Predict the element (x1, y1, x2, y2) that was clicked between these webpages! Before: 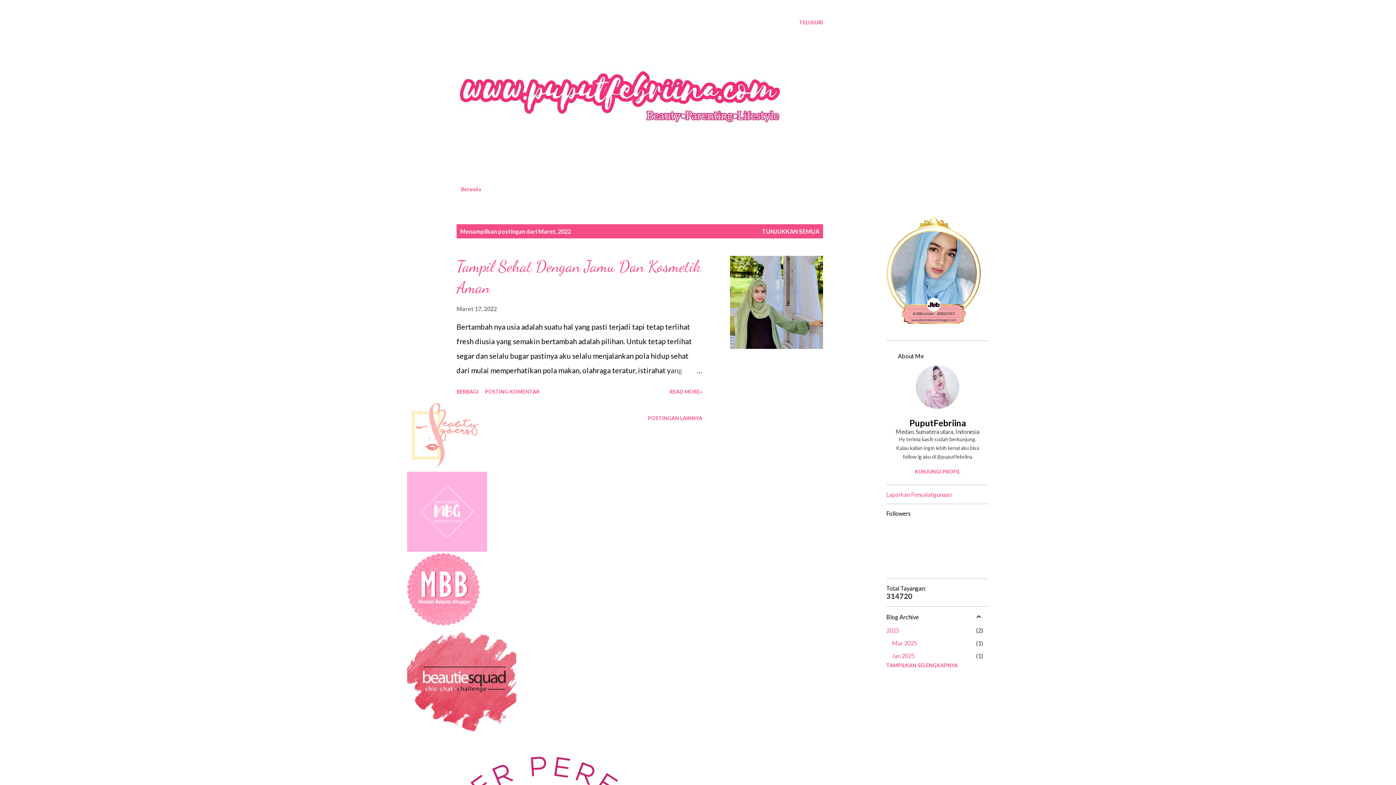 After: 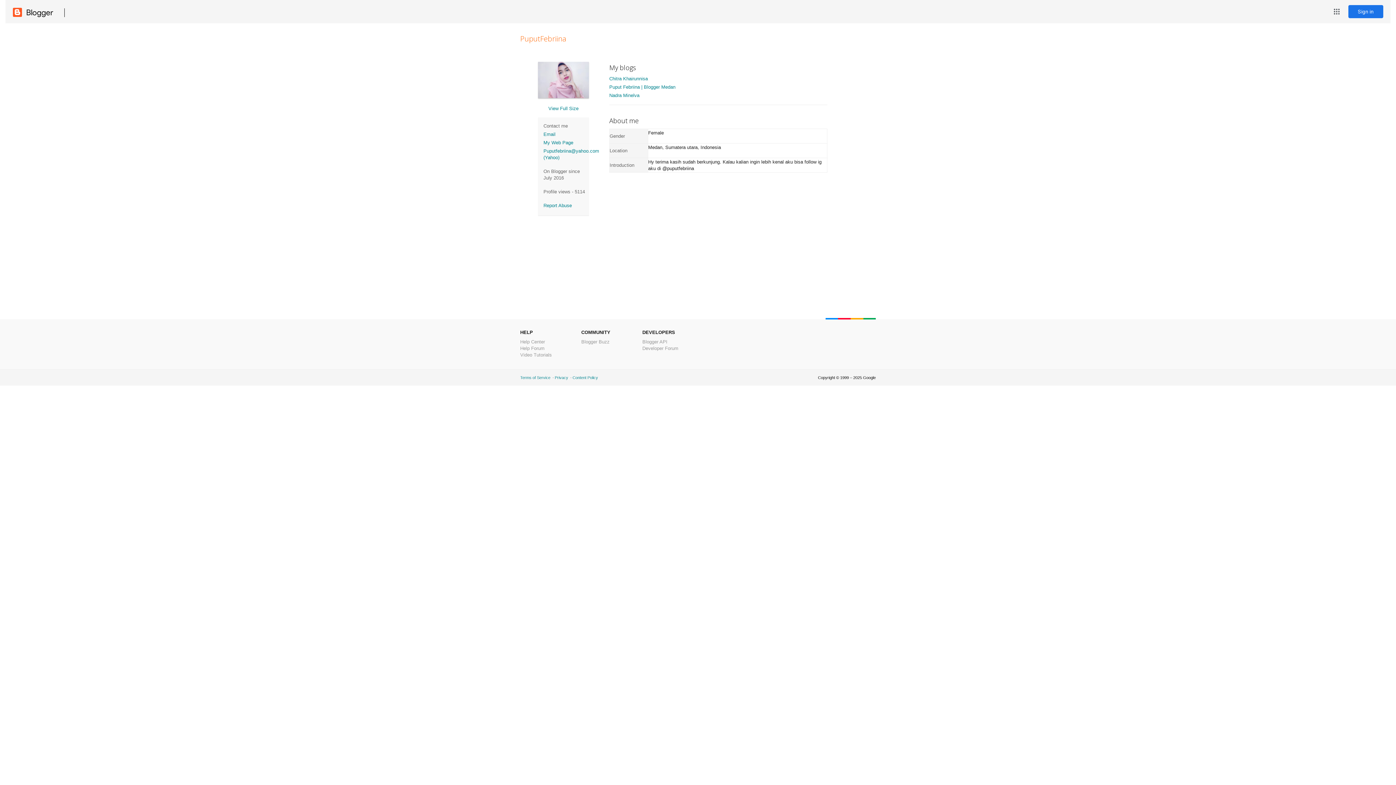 Action: bbox: (916, 401, 959, 410)